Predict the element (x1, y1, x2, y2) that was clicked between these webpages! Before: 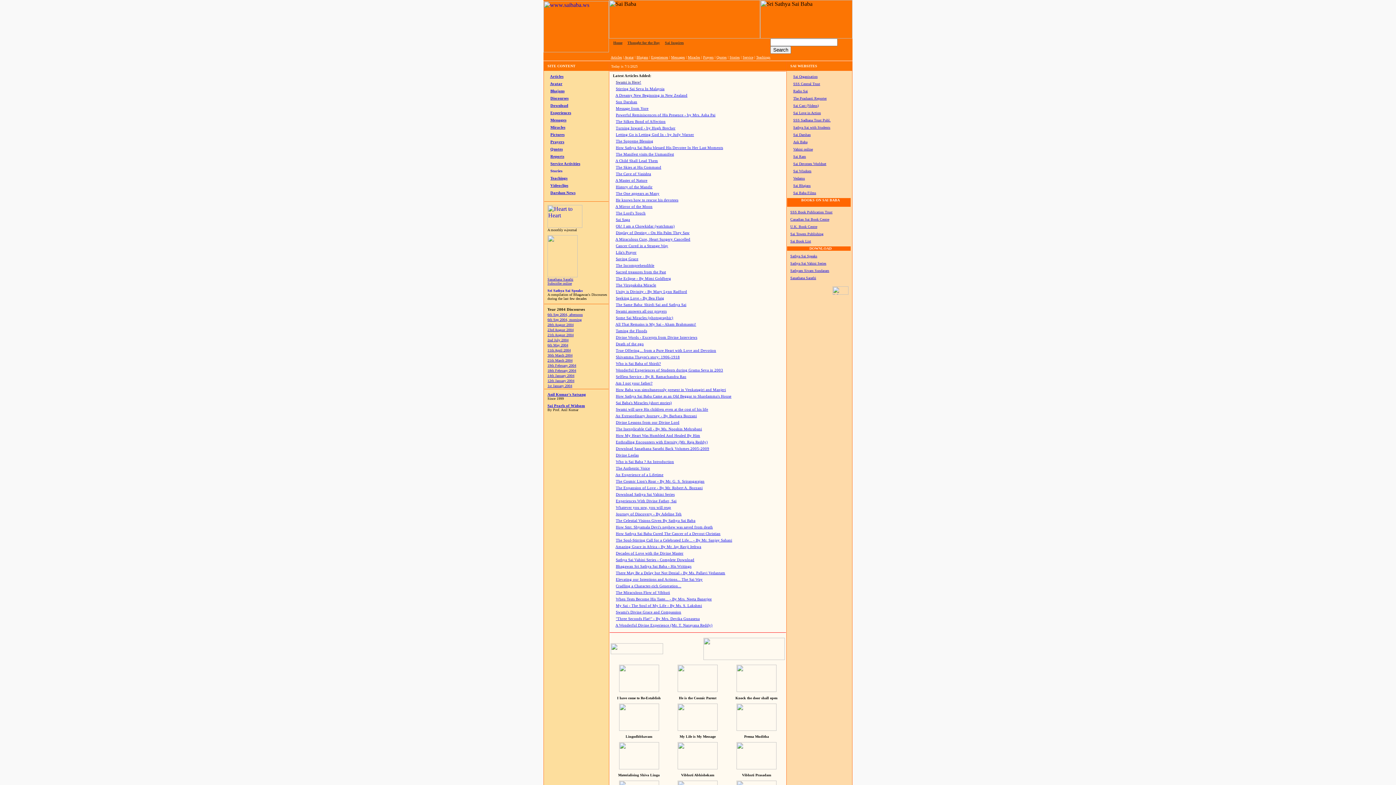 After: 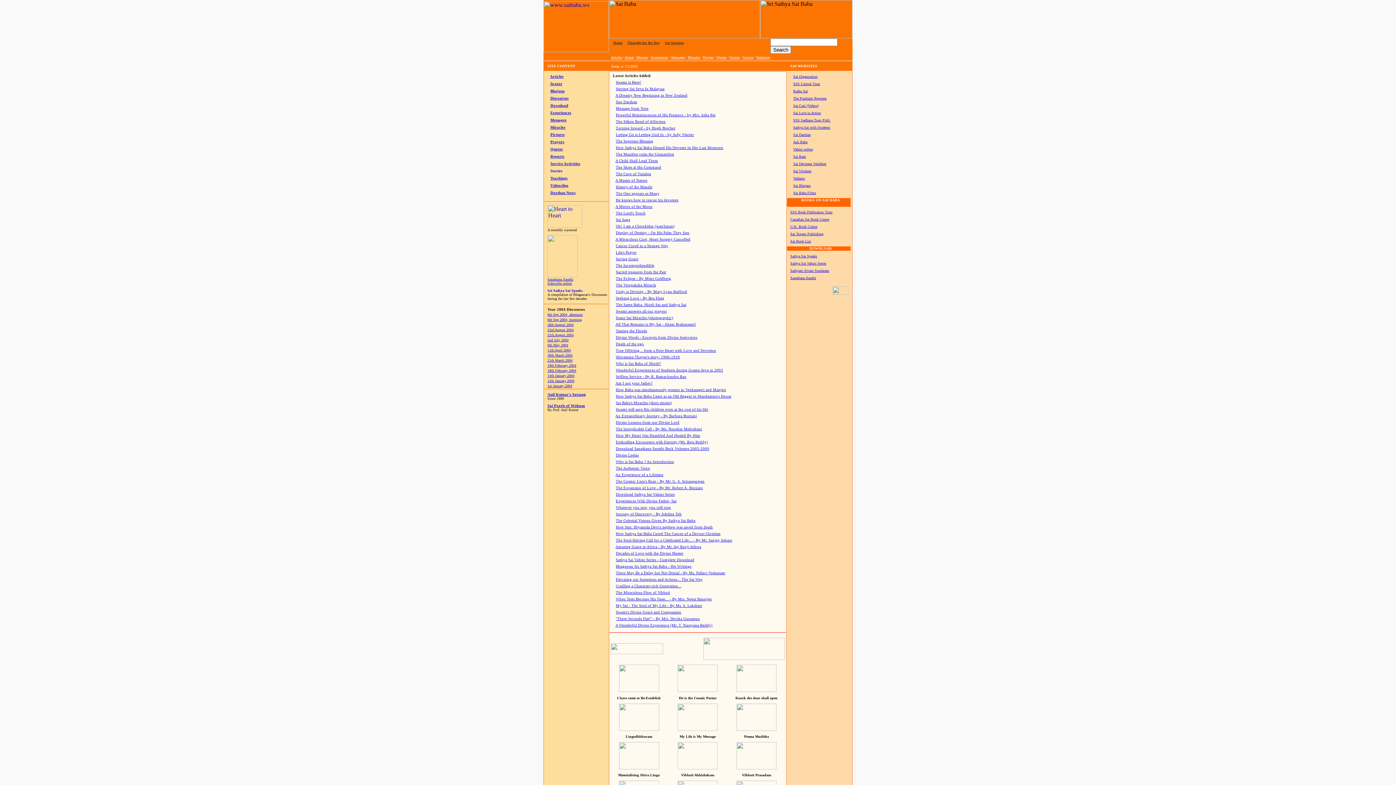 Action: label: How Baba was simultaneously present in Venkatagiri and Manjeri bbox: (616, 388, 726, 392)